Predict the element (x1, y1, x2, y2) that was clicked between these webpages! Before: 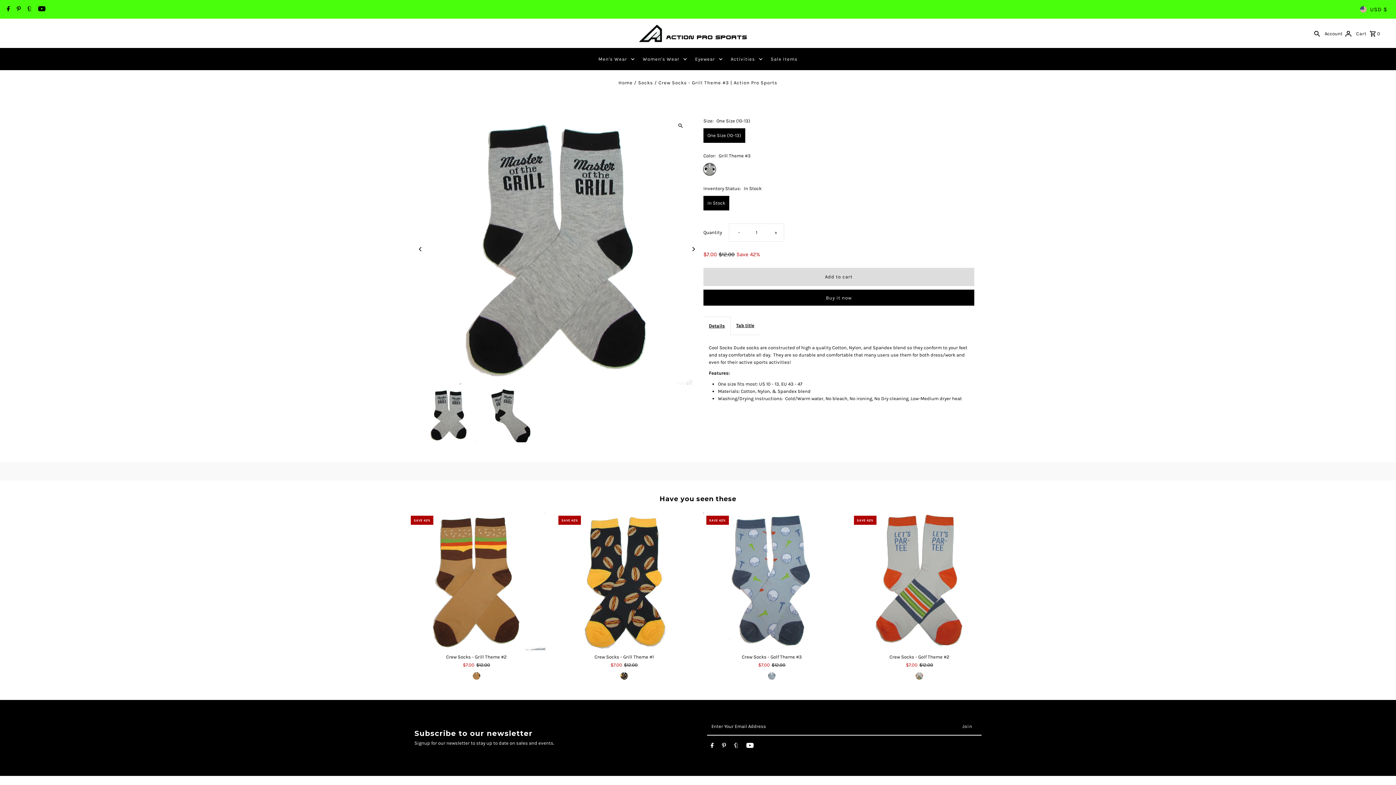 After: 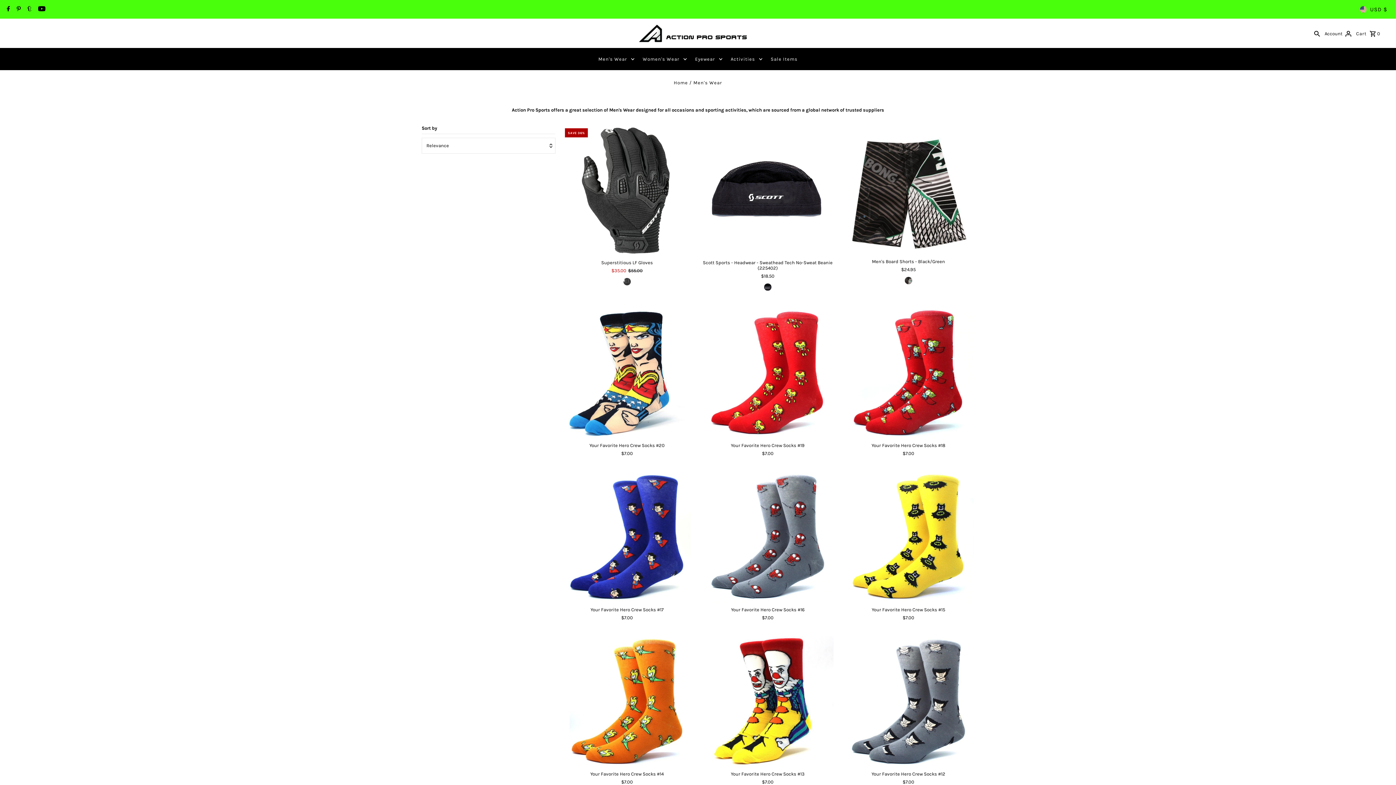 Action: label: Men's Wear bbox: (594, 48, 638, 70)